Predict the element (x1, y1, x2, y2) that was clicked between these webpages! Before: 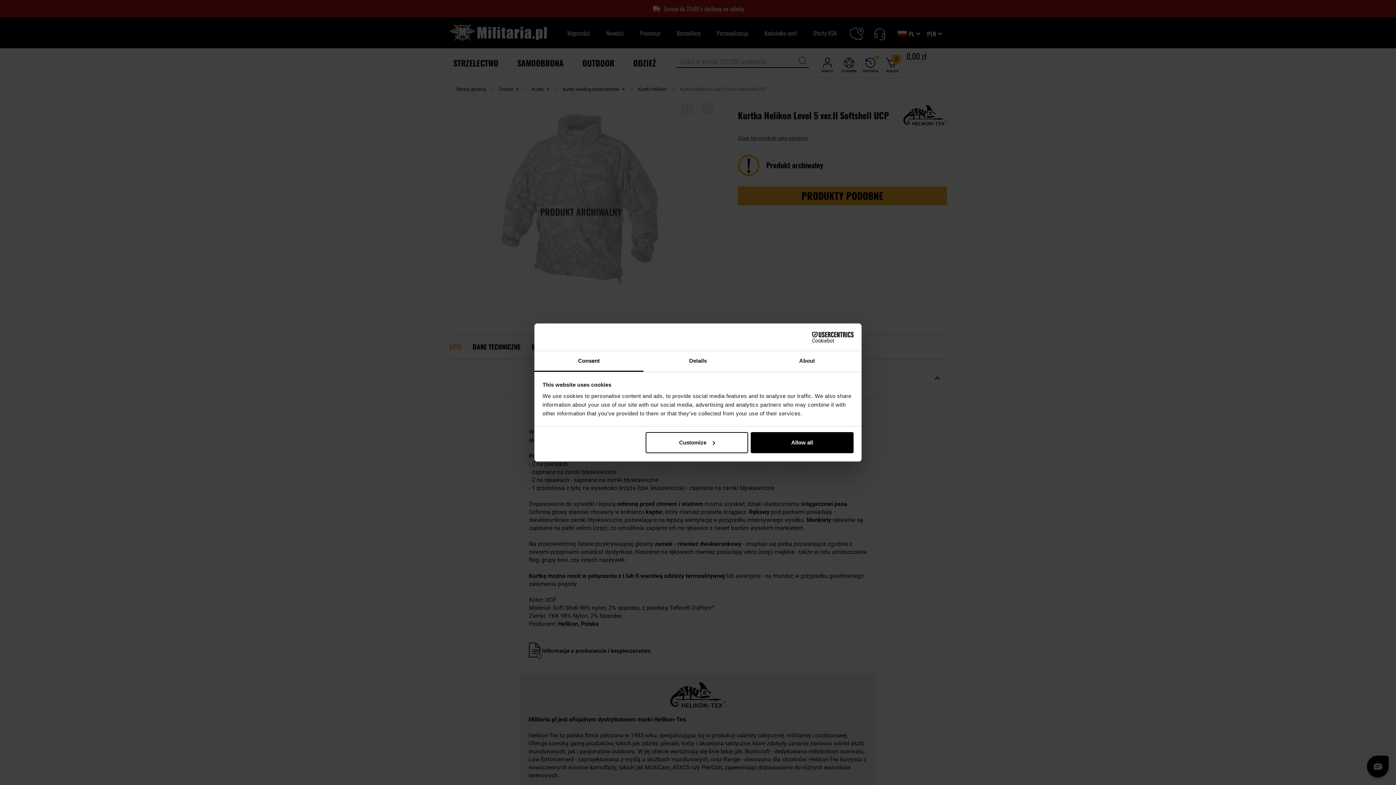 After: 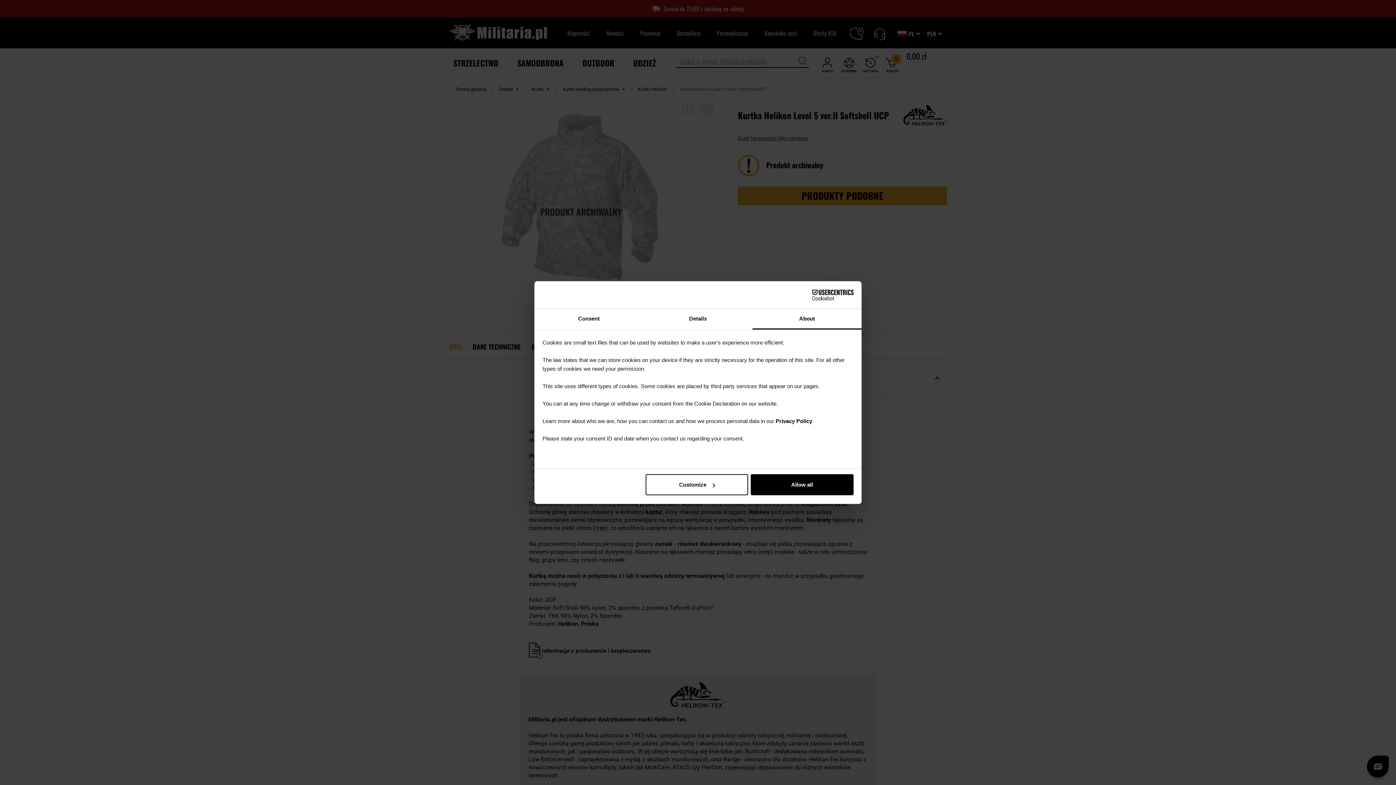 Action: bbox: (752, 351, 861, 372) label: About